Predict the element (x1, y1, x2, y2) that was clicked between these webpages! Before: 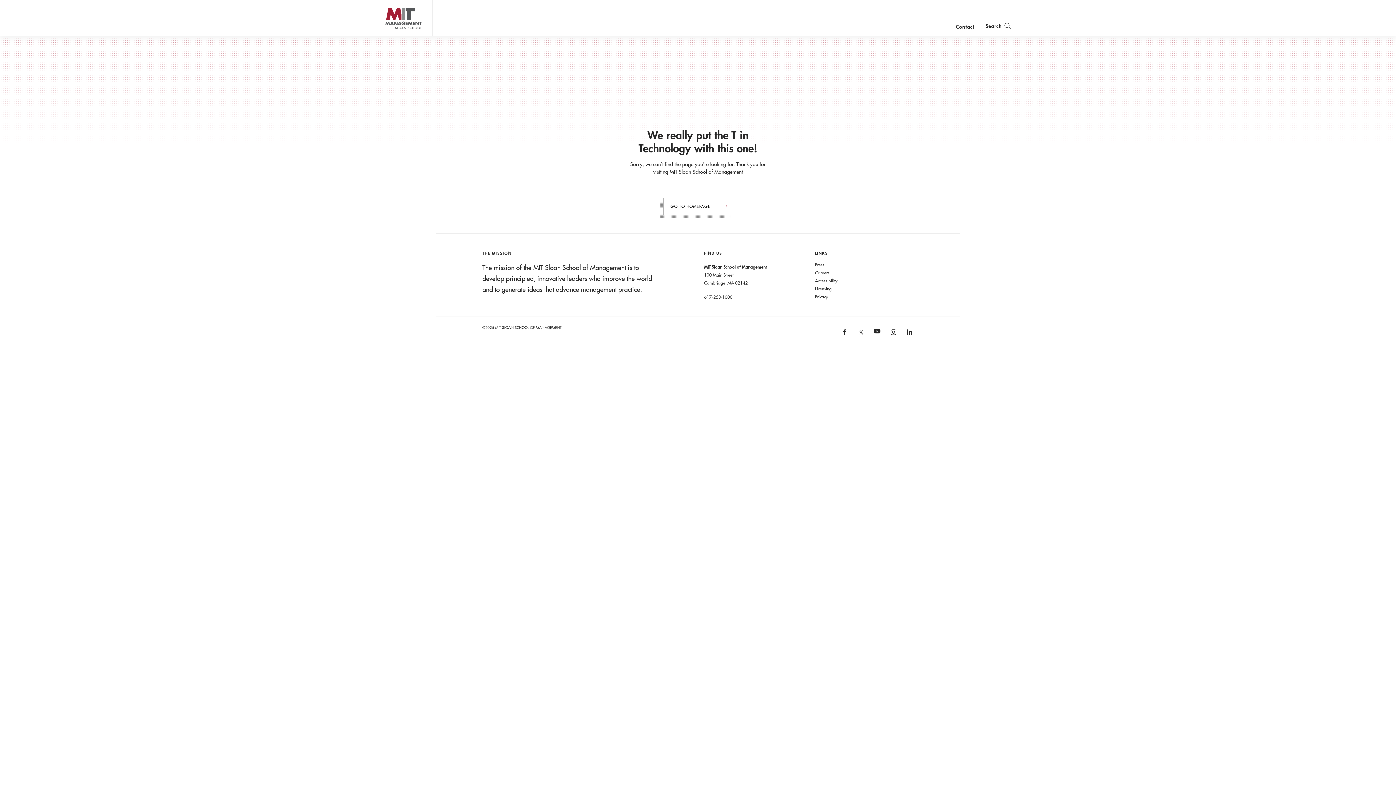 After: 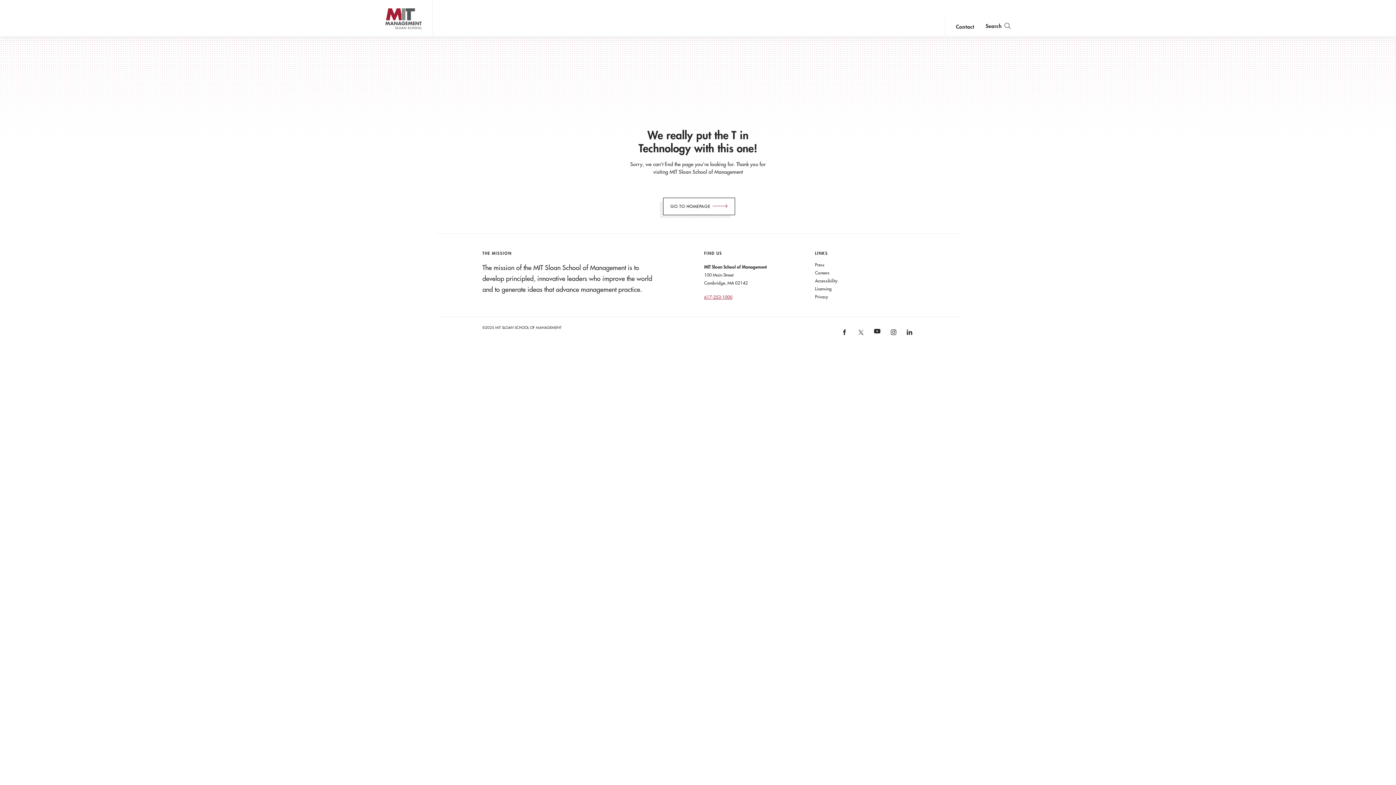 Action: bbox: (704, 293, 802, 301) label: 617-253-1000